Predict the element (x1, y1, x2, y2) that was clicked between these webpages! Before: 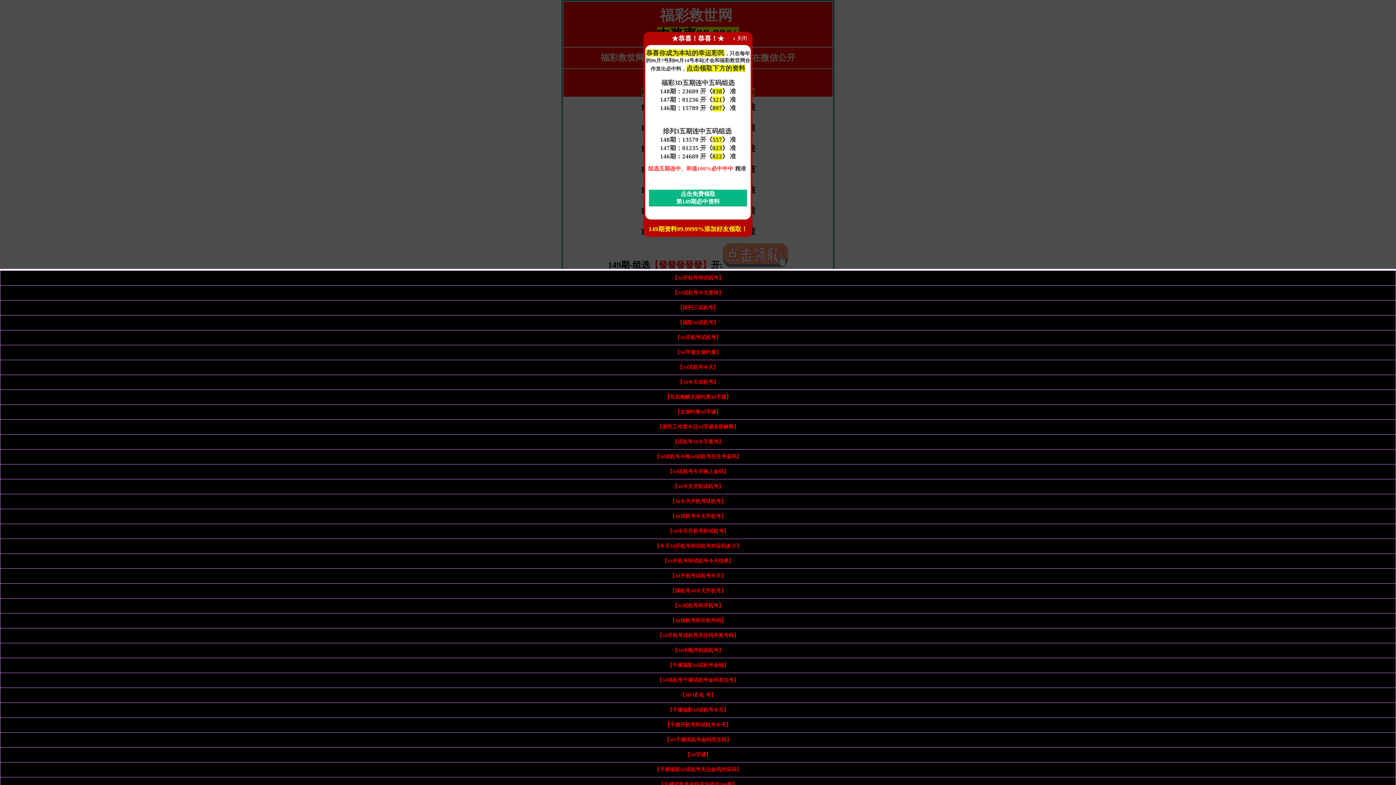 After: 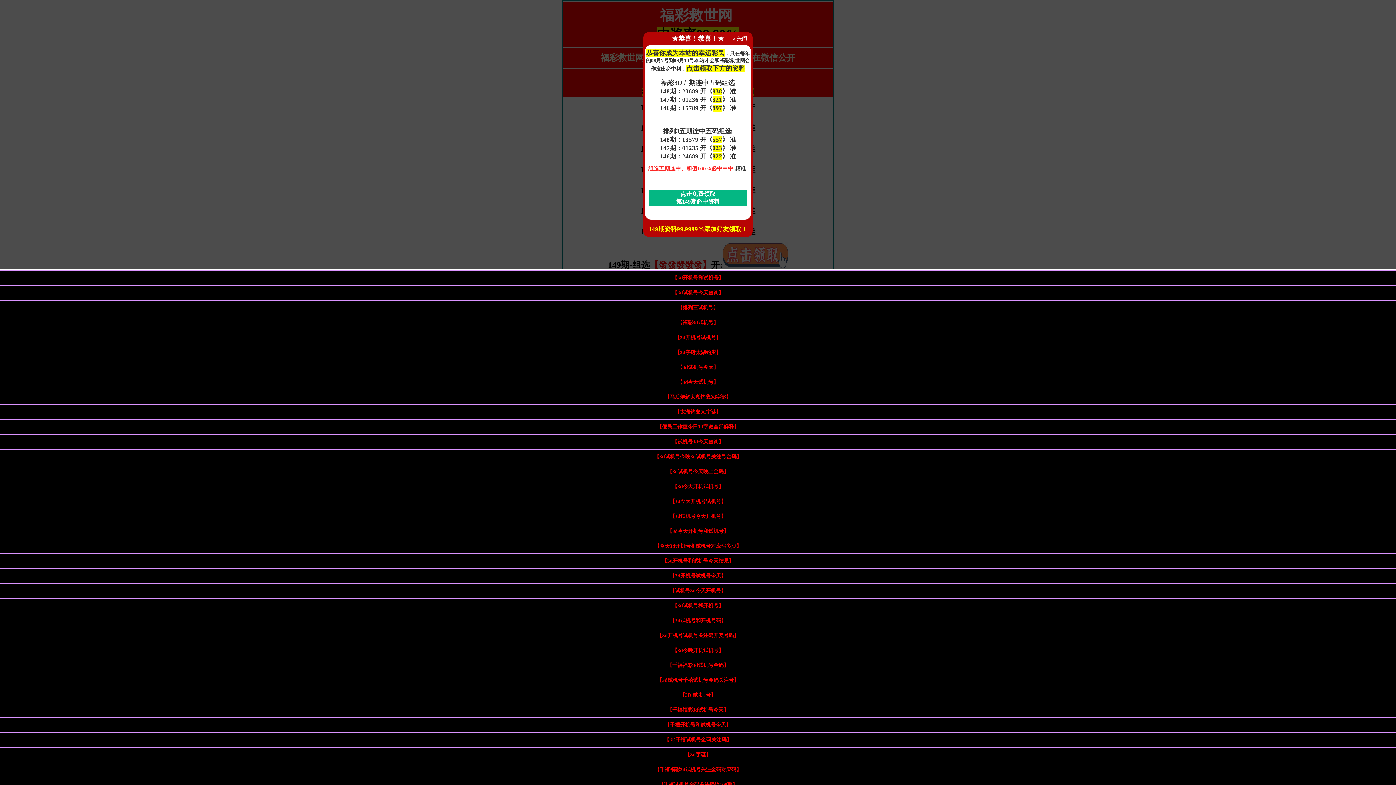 Action: label: 【3D 试 机 号】 bbox: (680, 692, 716, 698)